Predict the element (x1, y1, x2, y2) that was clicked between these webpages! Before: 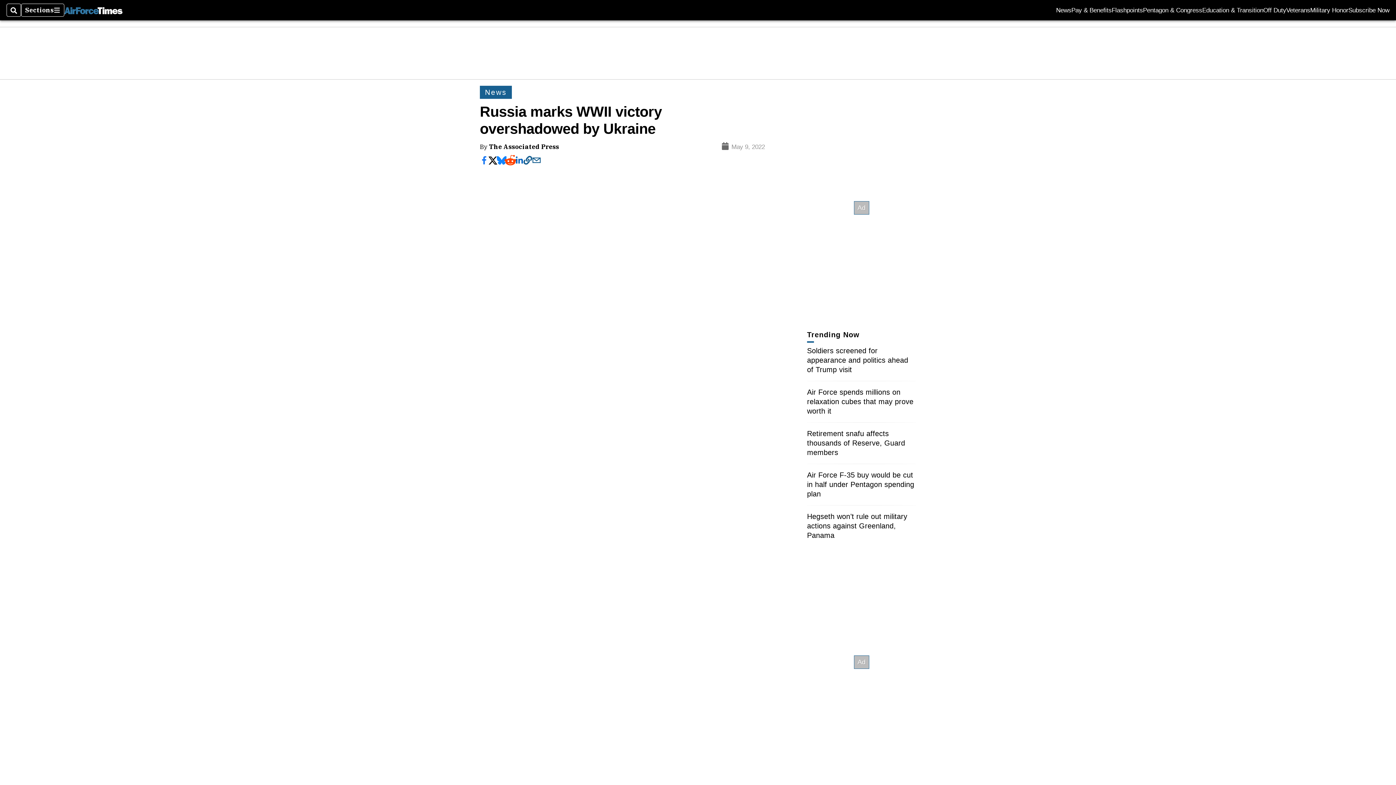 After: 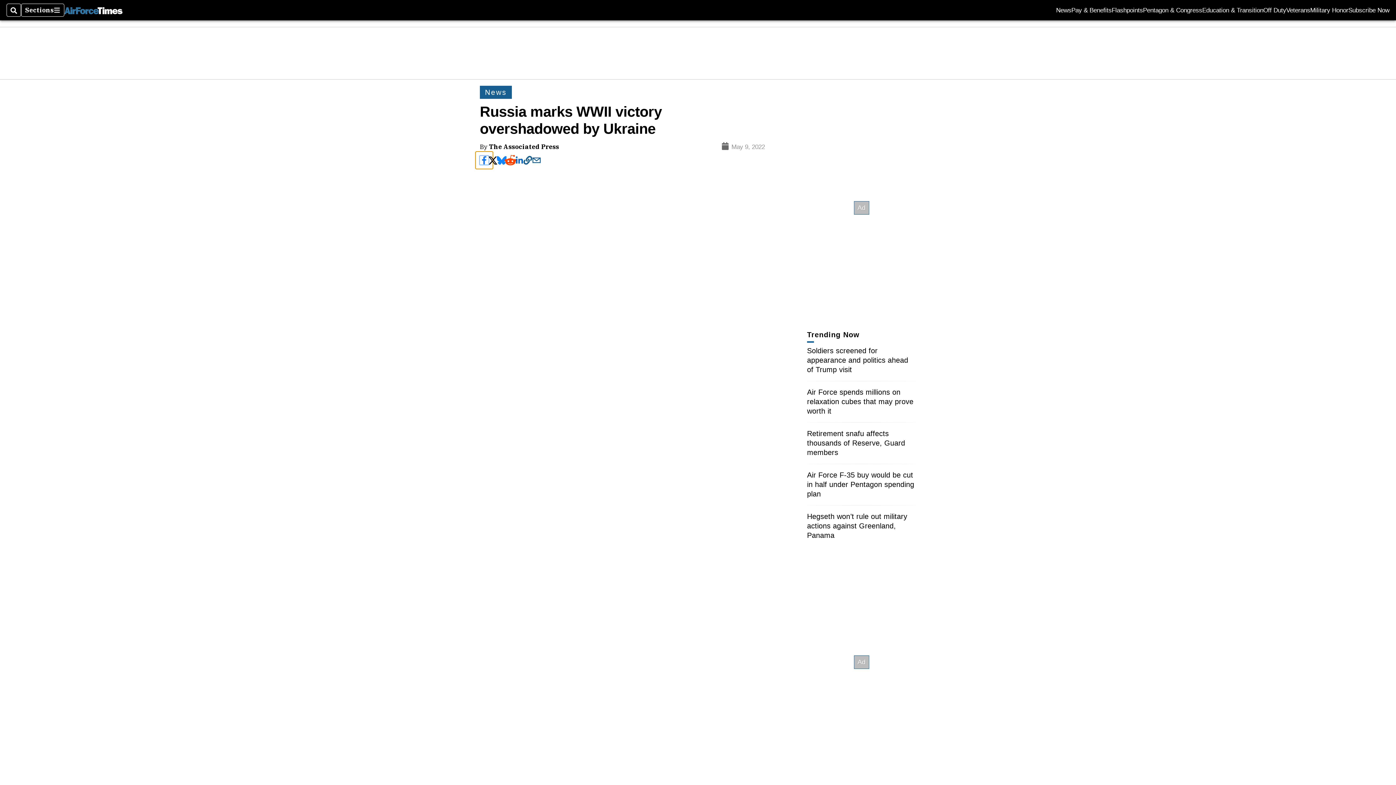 Action: bbox: (480, 156, 488, 164)